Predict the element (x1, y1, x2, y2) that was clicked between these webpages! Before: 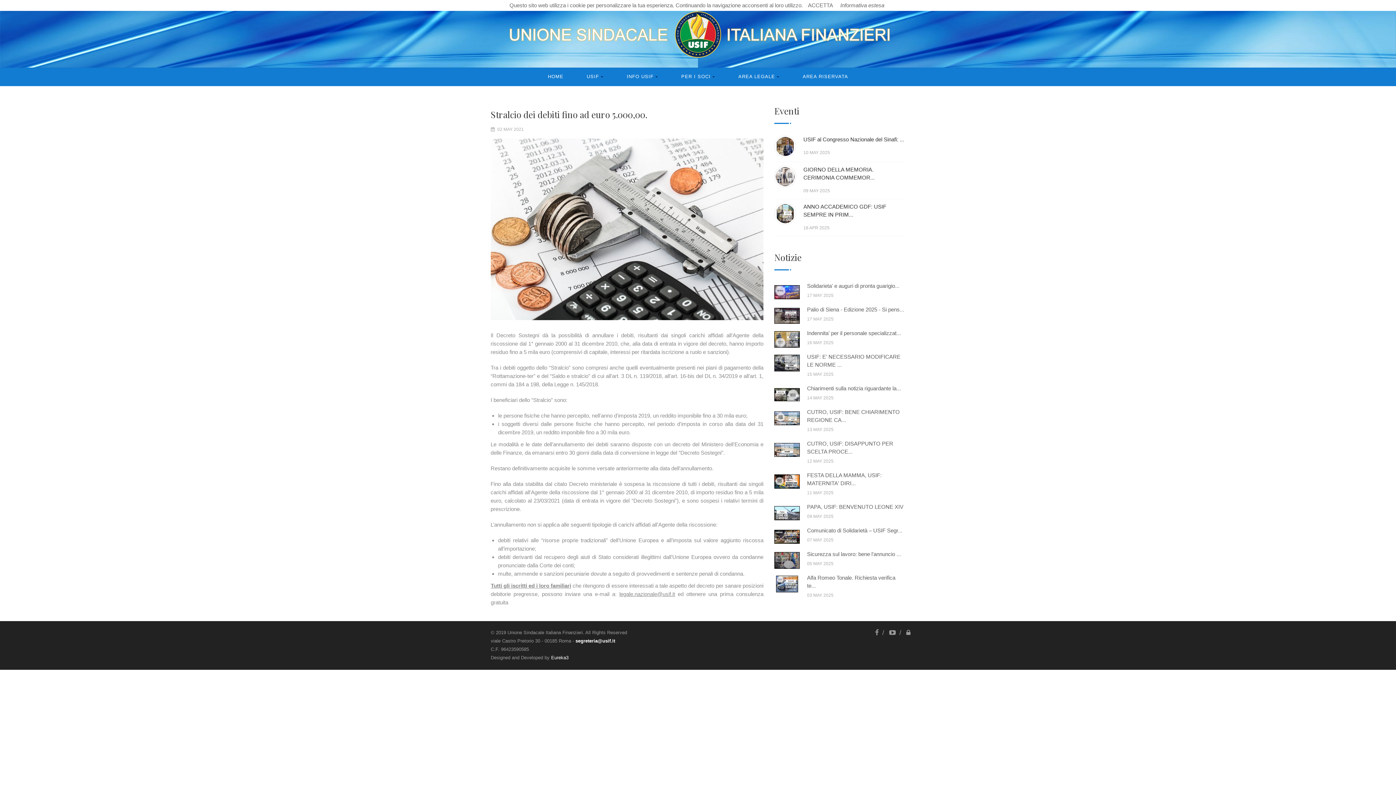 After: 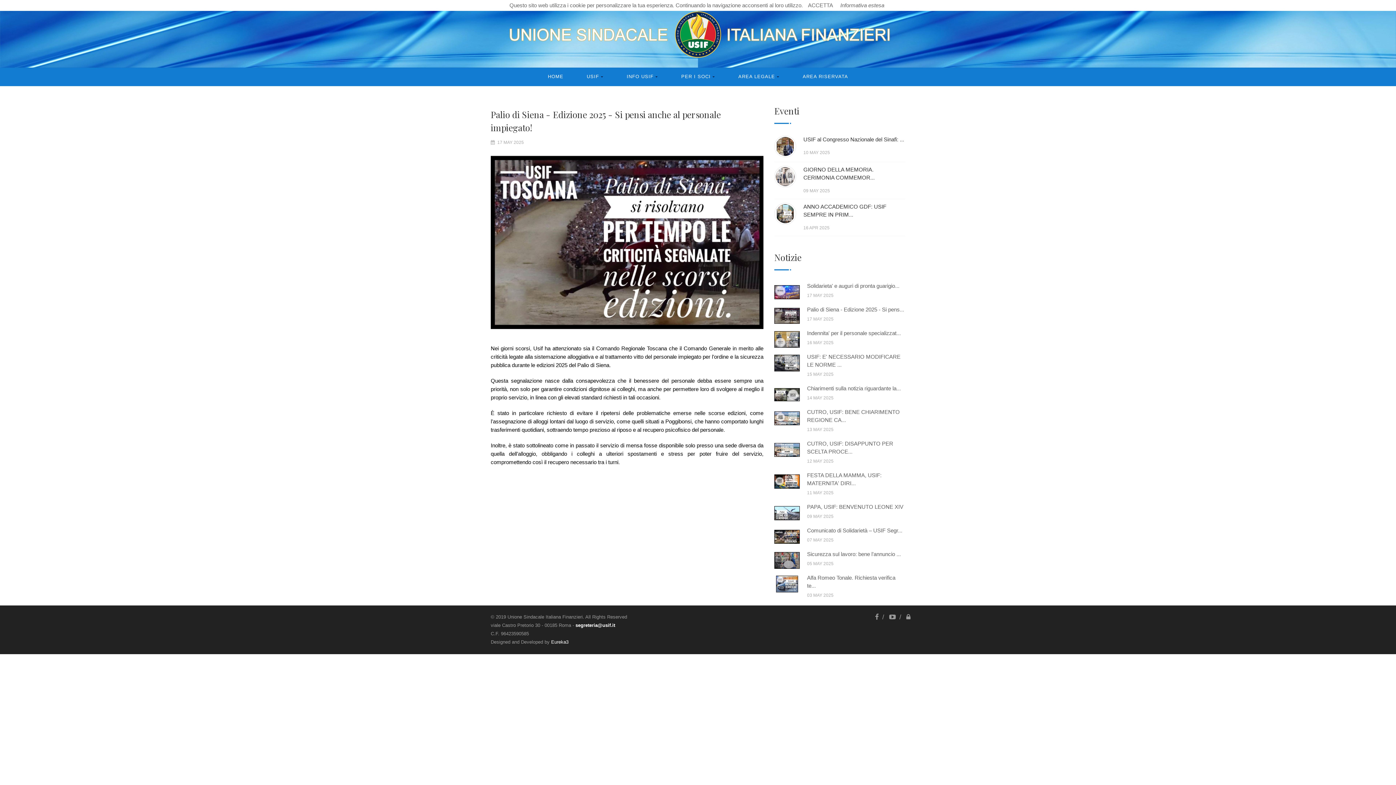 Action: bbox: (774, 307, 800, 324)